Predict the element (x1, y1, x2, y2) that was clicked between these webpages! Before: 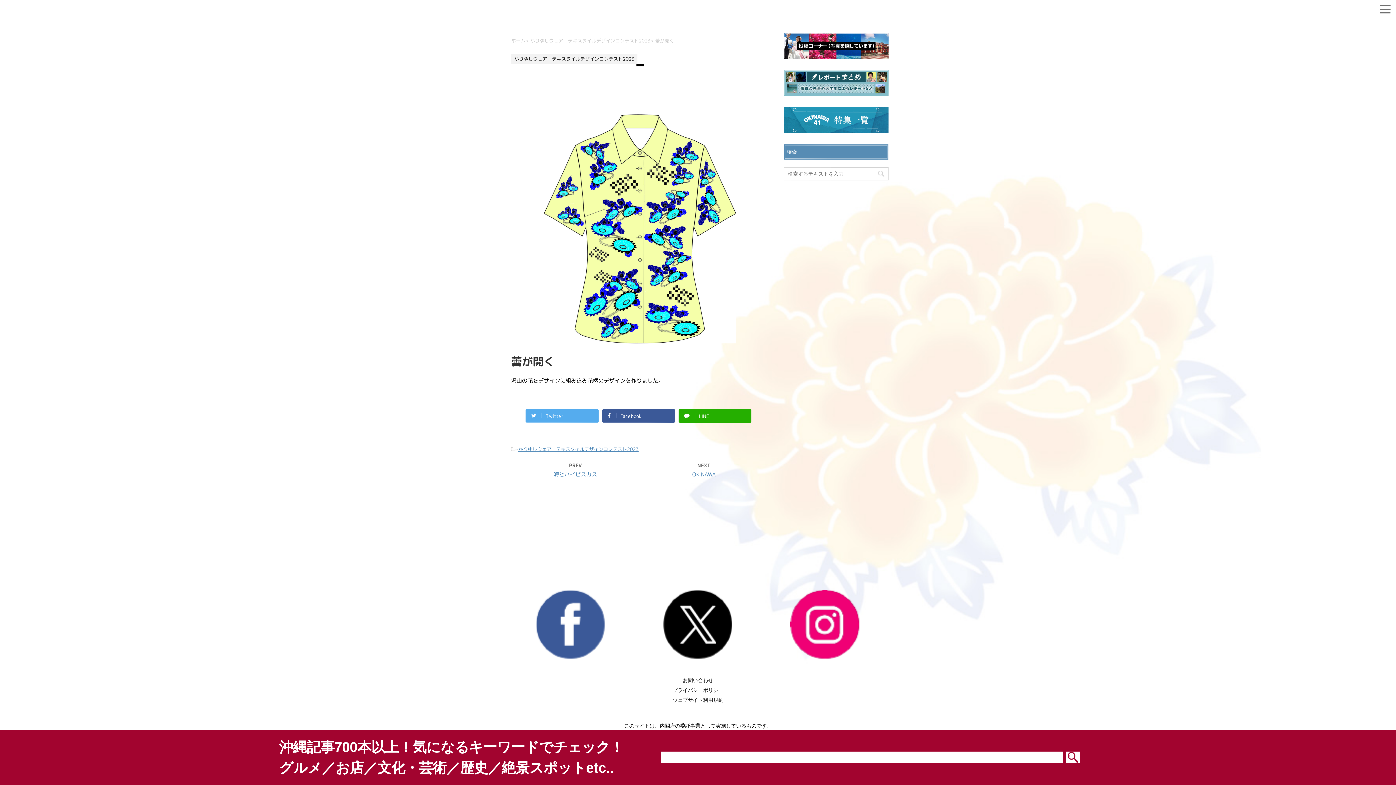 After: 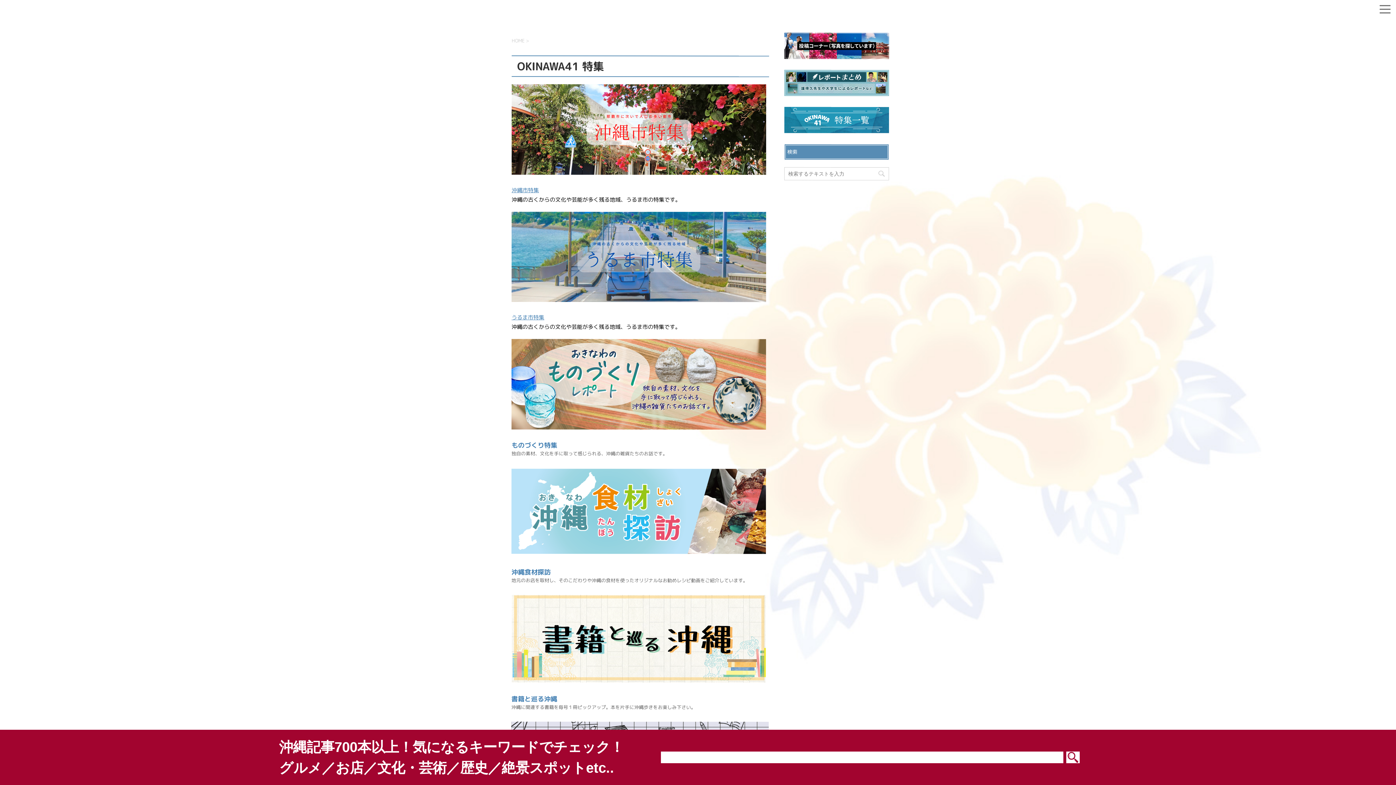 Action: bbox: (784, 115, 888, 123)